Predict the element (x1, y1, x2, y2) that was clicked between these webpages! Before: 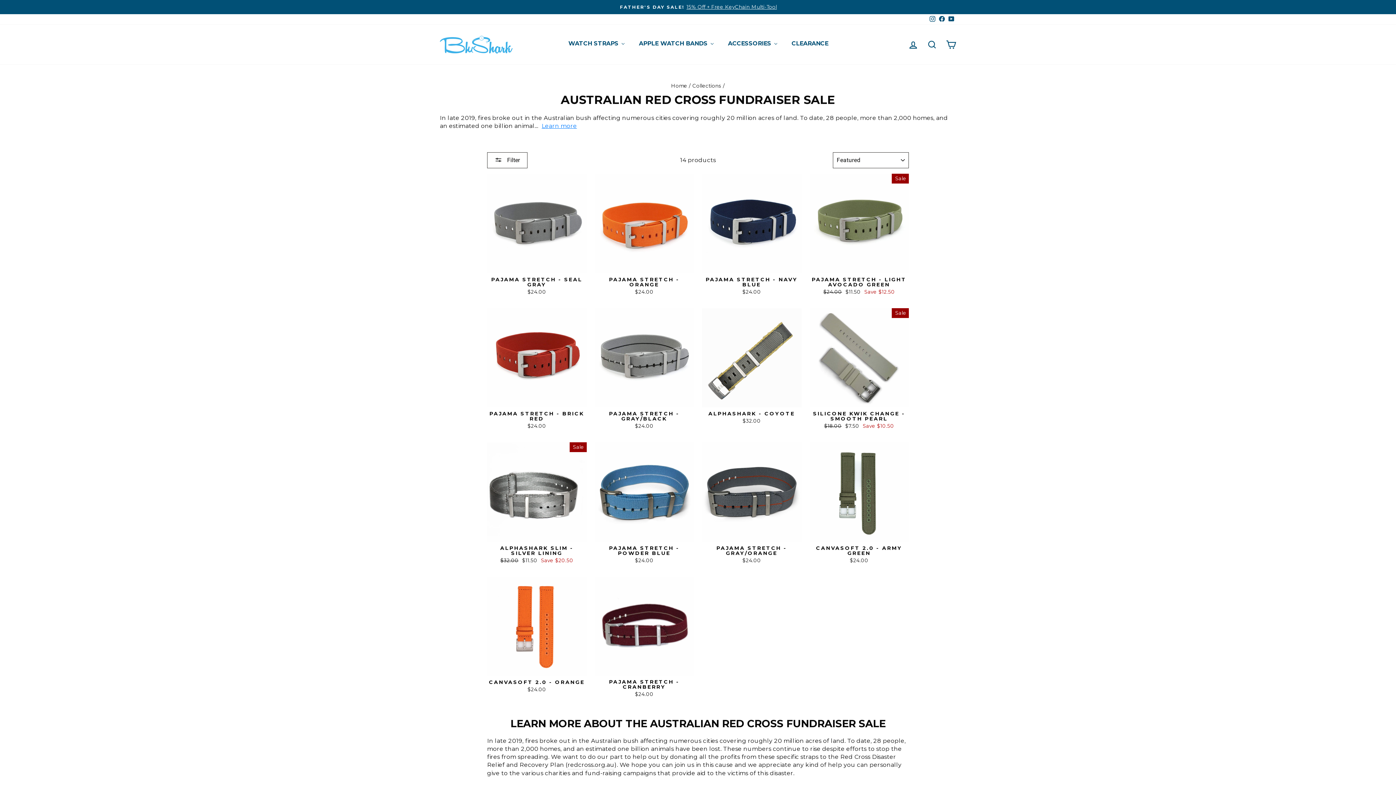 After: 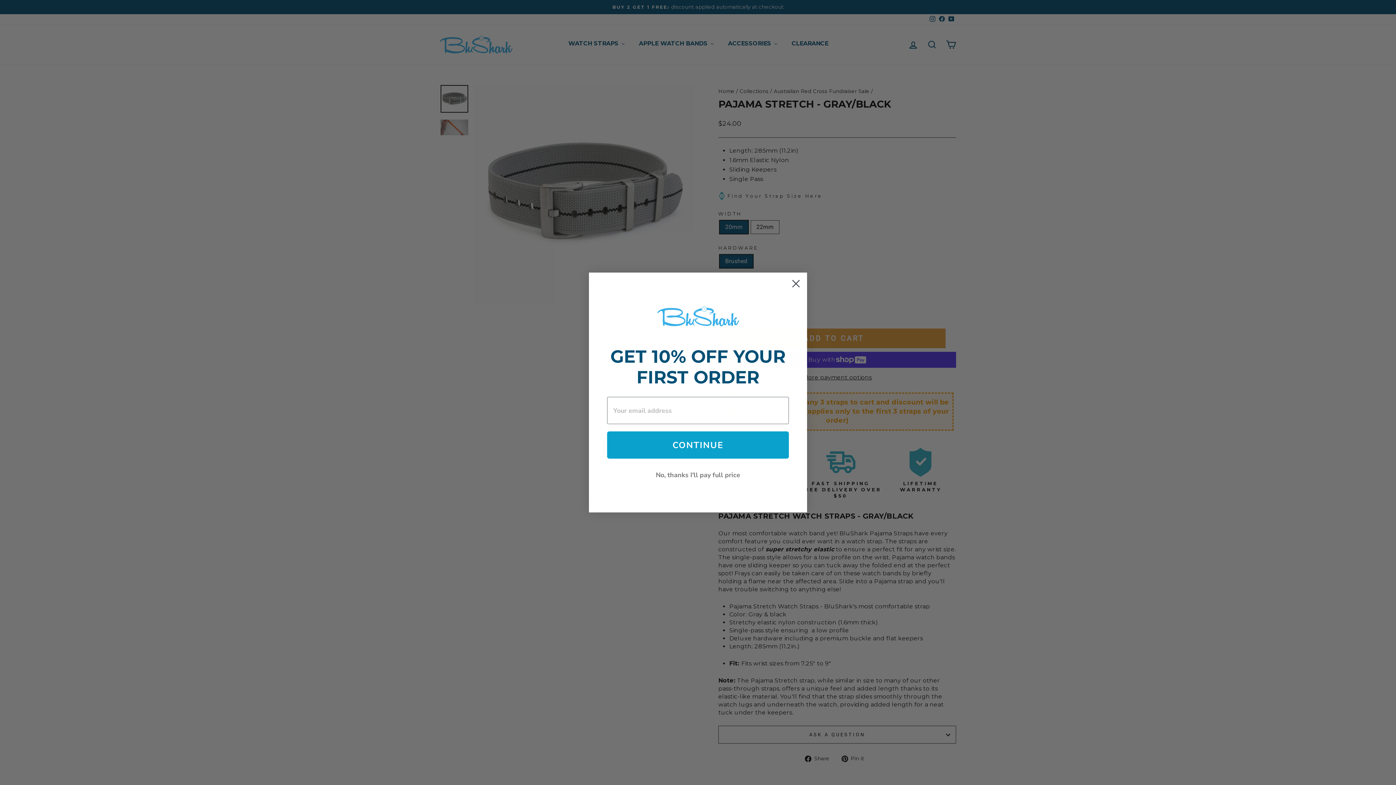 Action: bbox: (594, 411, 694, 421) label: PAJAMA STRETCH - GRAY/BLACK